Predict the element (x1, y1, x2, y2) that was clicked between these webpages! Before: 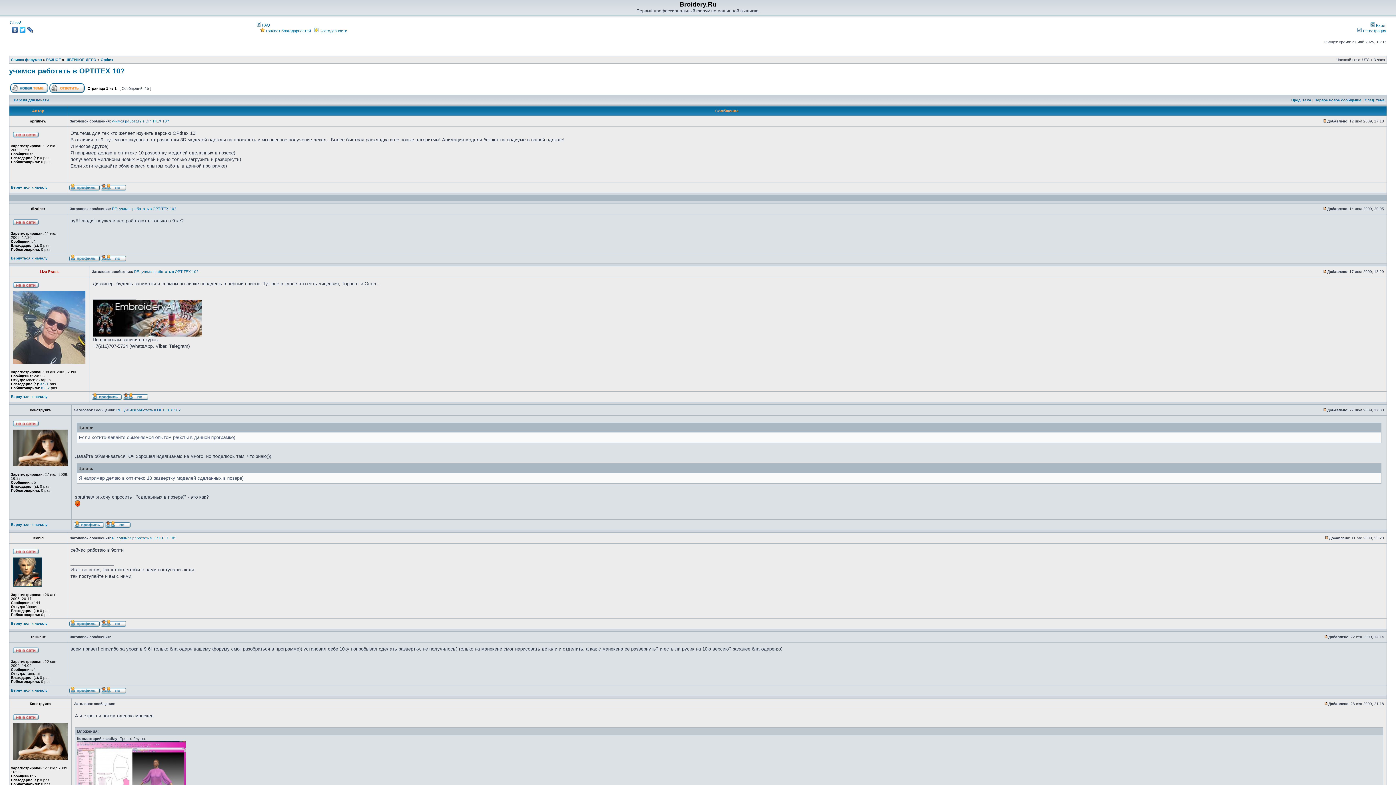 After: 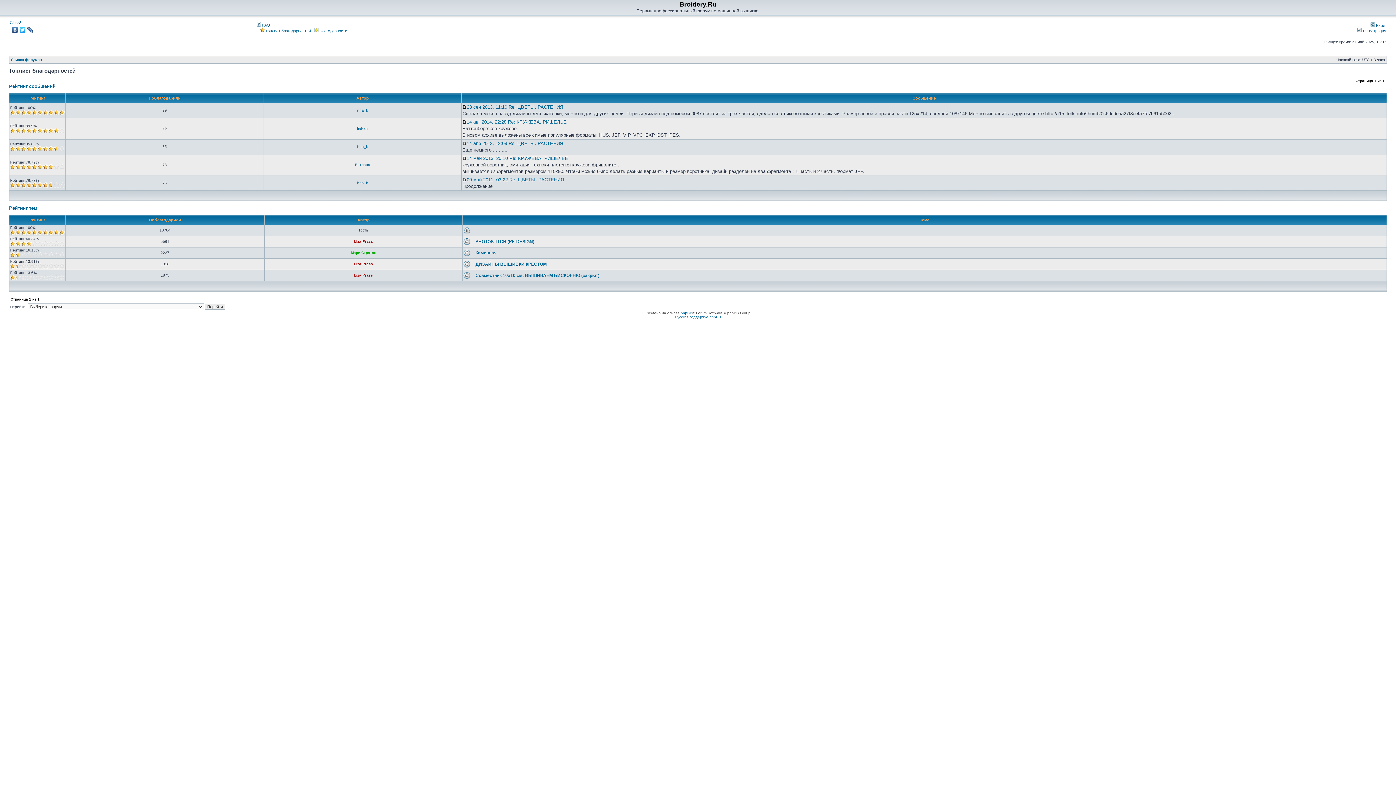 Action: label: Топлист благодарностей bbox: (260, 28, 310, 33)